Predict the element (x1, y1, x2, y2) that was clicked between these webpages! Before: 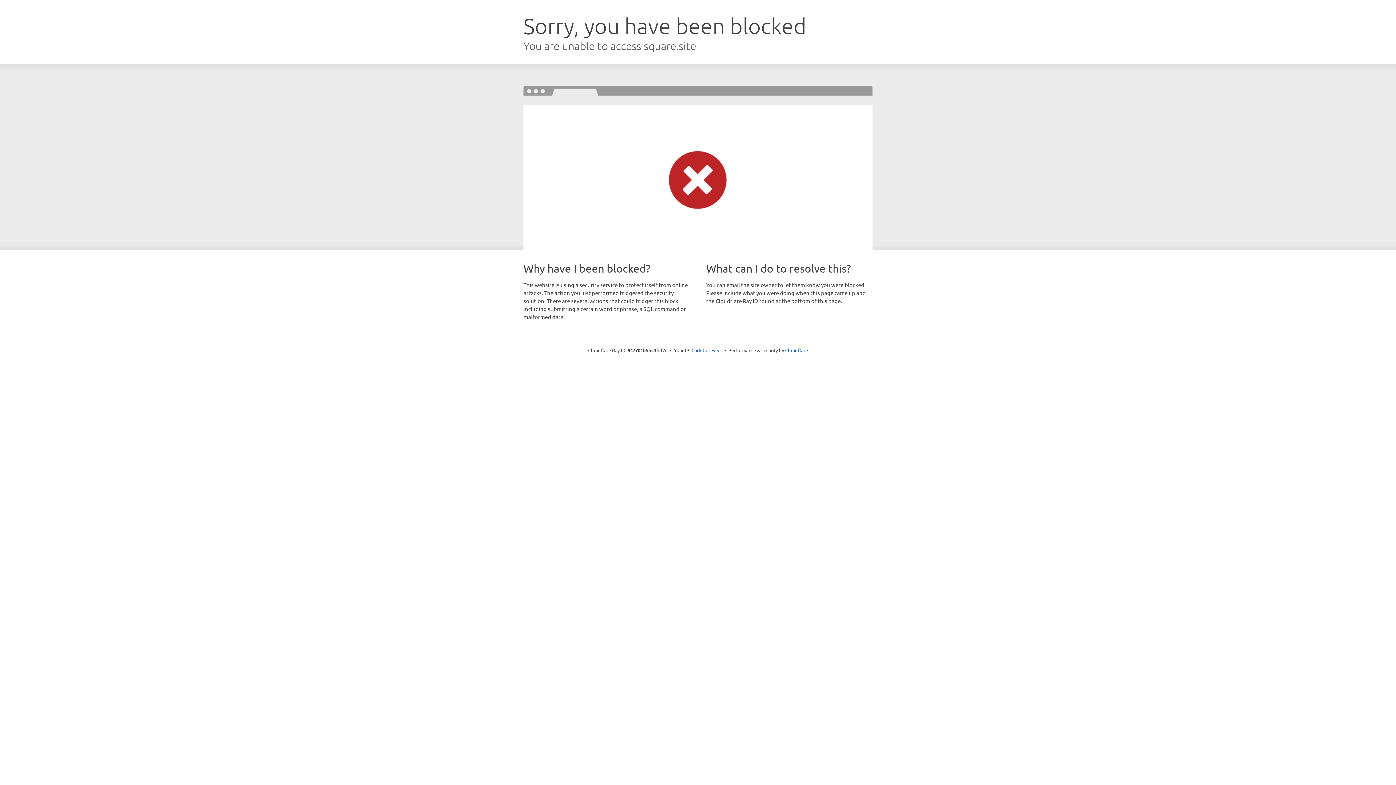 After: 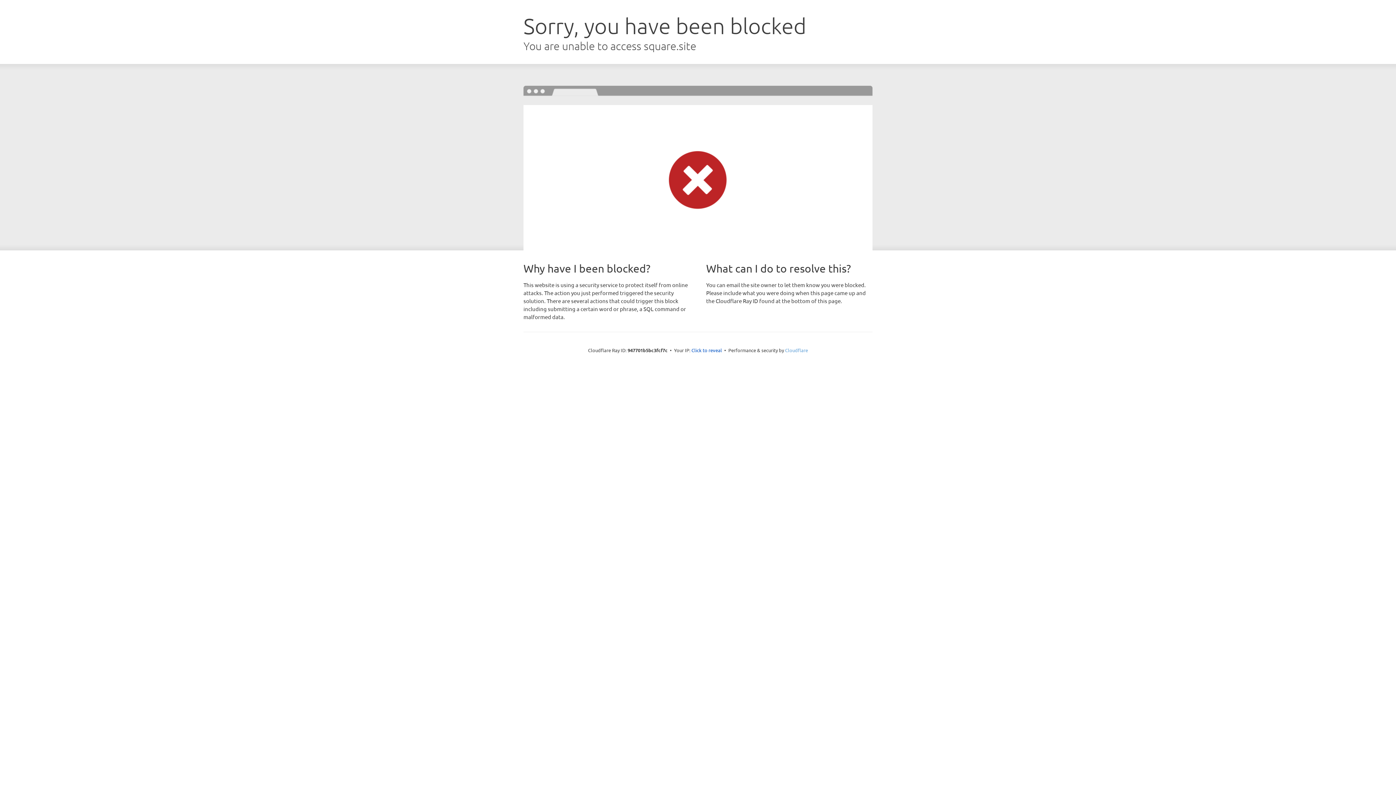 Action: label: Cloudflare bbox: (785, 347, 808, 353)